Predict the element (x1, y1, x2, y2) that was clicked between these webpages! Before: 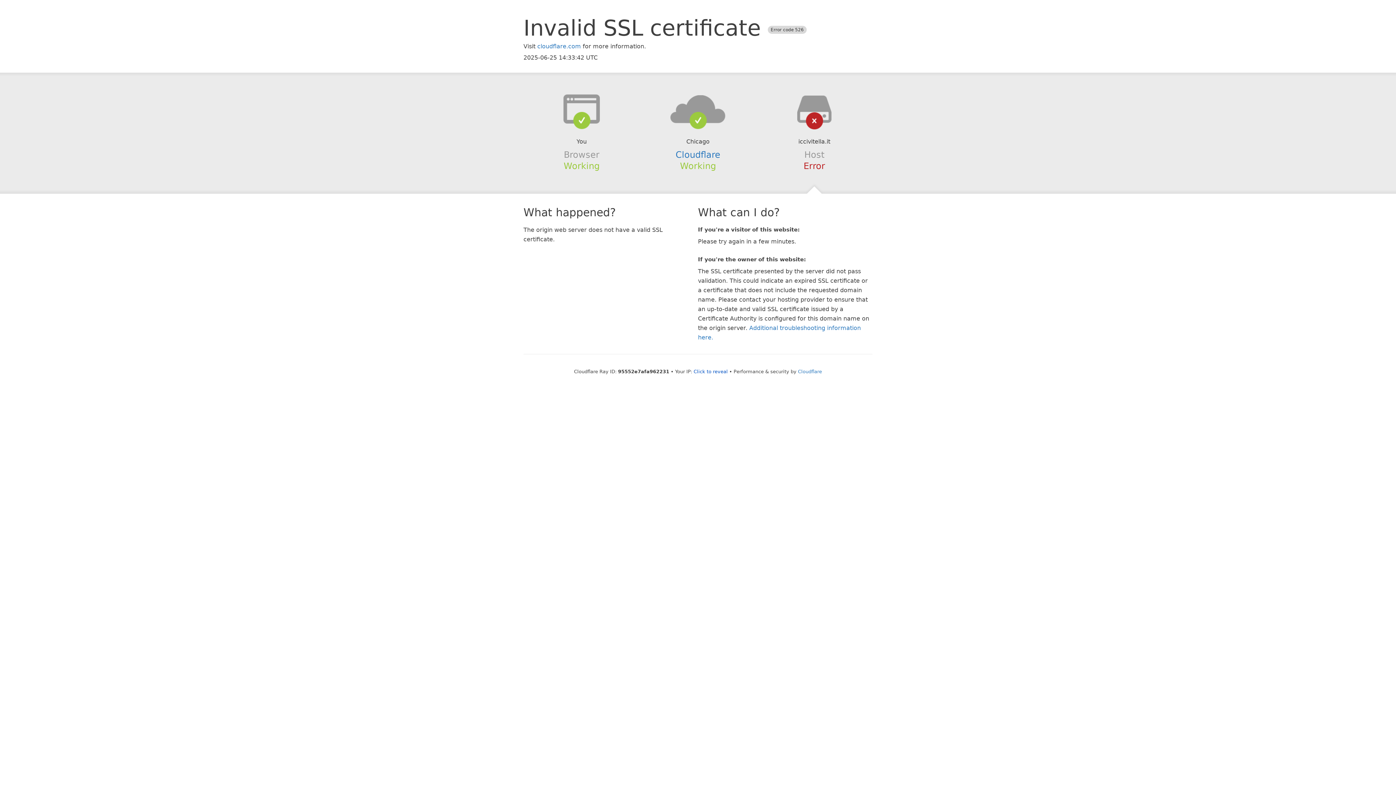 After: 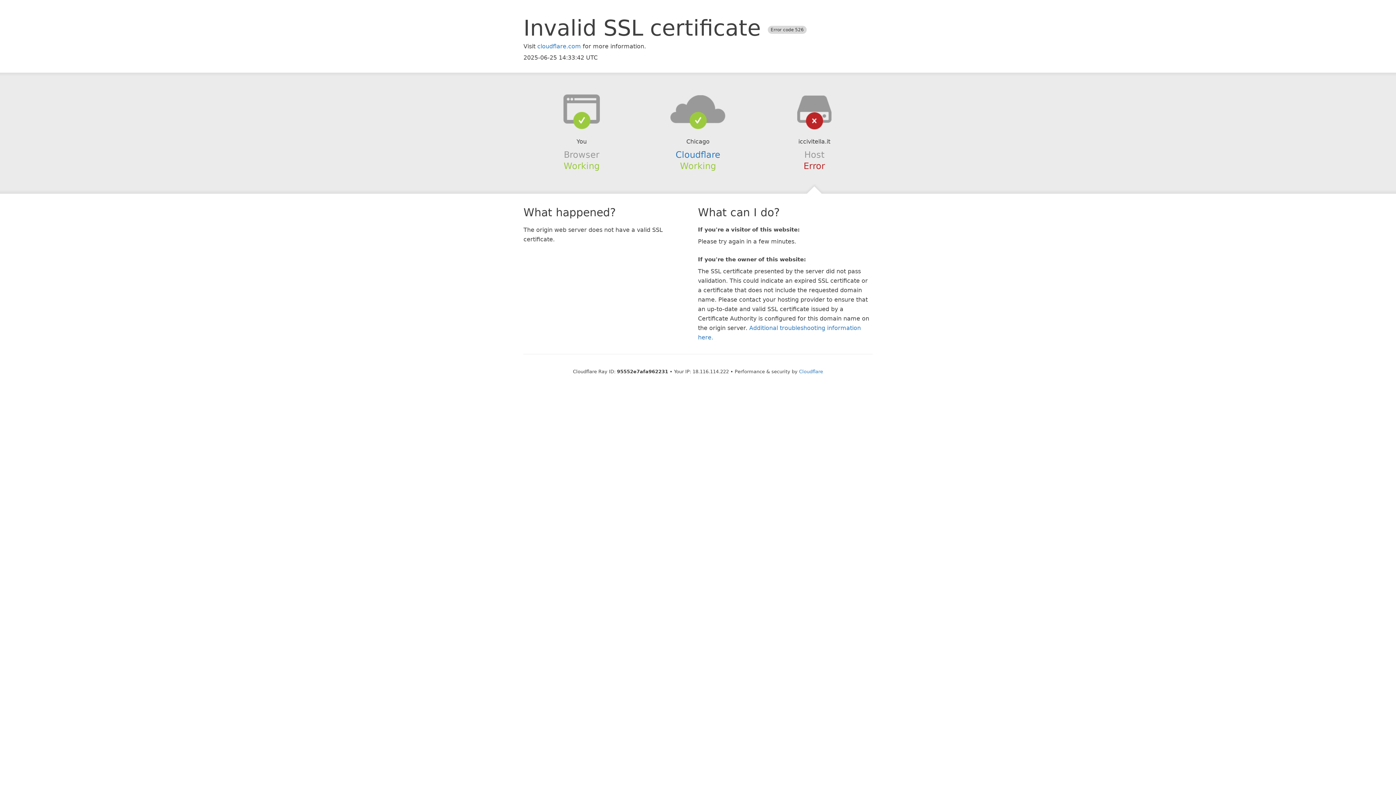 Action: label: Click to reveal bbox: (693, 368, 728, 374)